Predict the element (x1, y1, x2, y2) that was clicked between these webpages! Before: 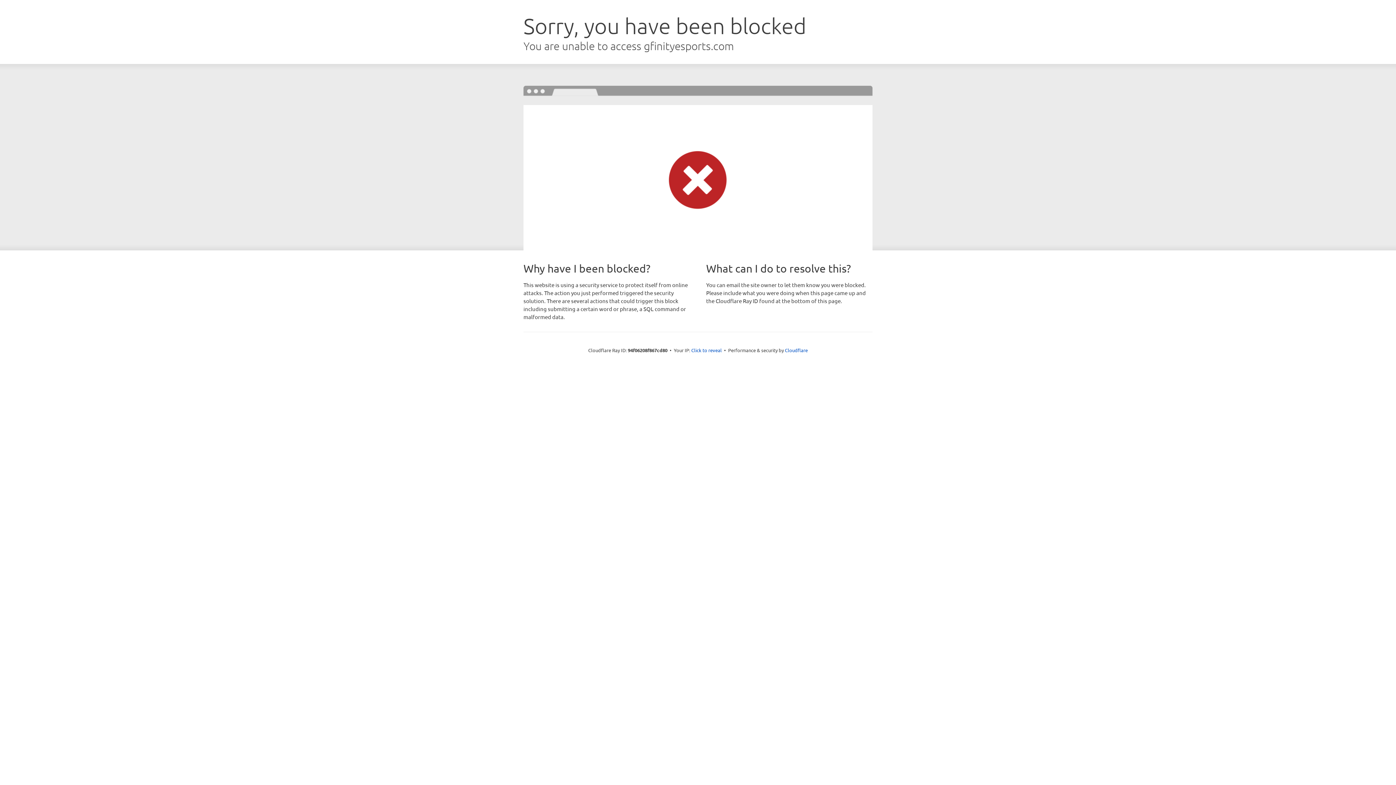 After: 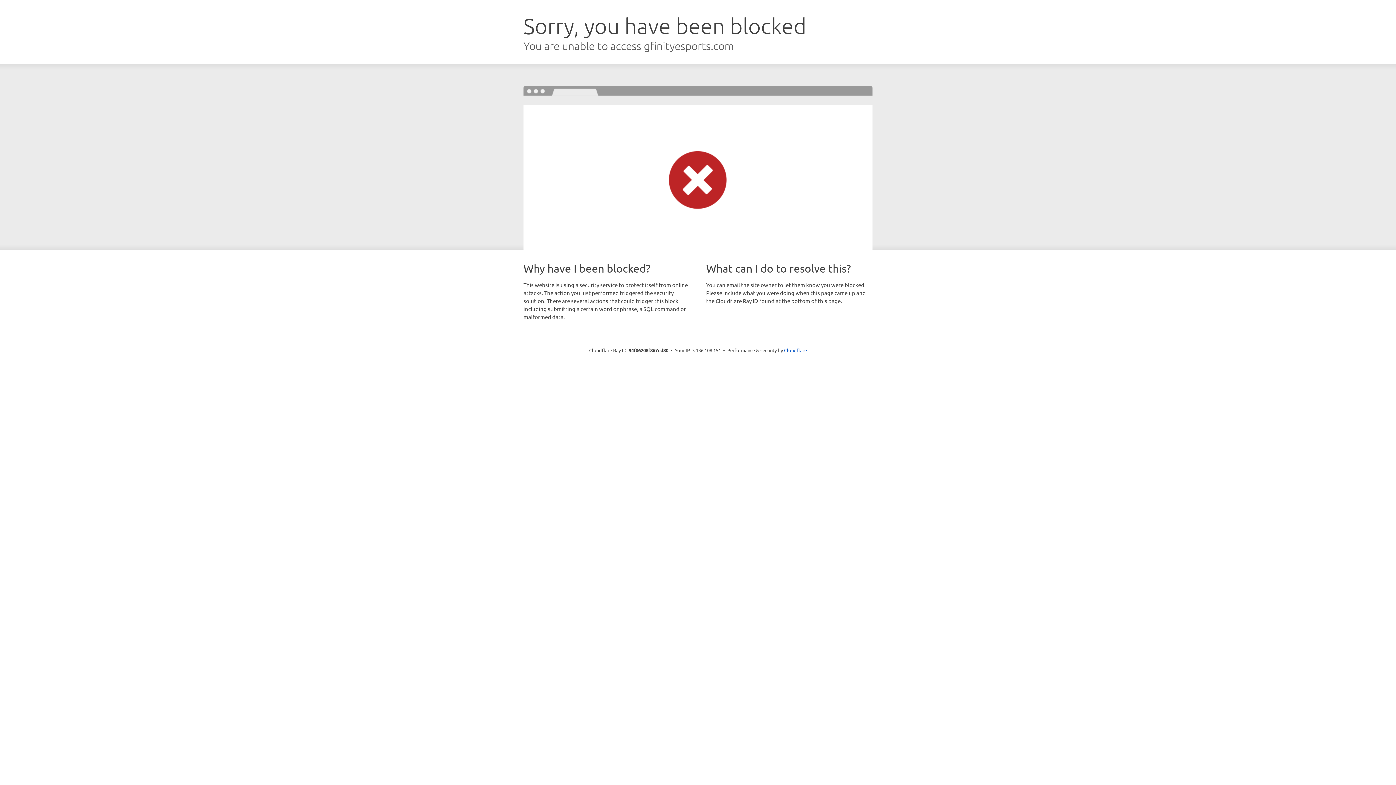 Action: bbox: (691, 346, 722, 353) label: Click to reveal